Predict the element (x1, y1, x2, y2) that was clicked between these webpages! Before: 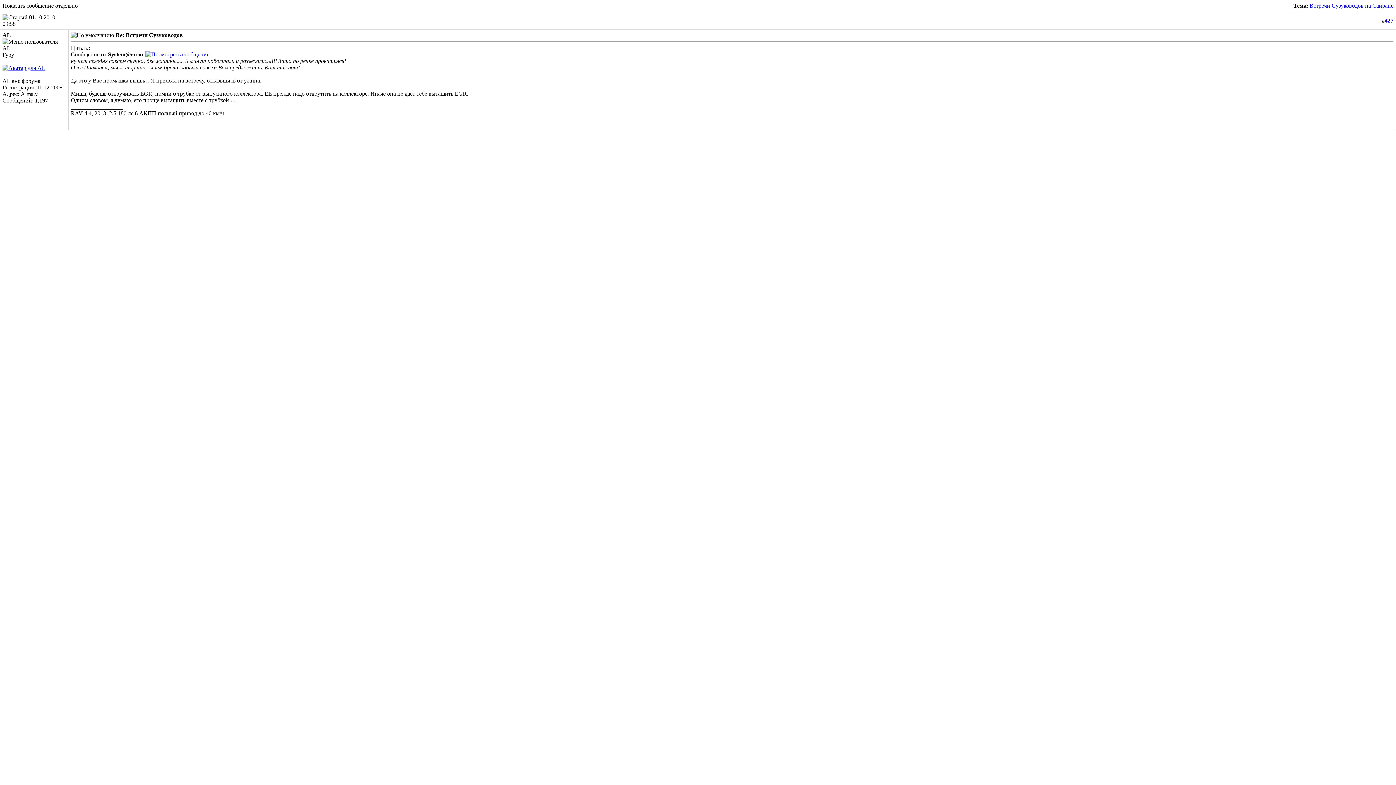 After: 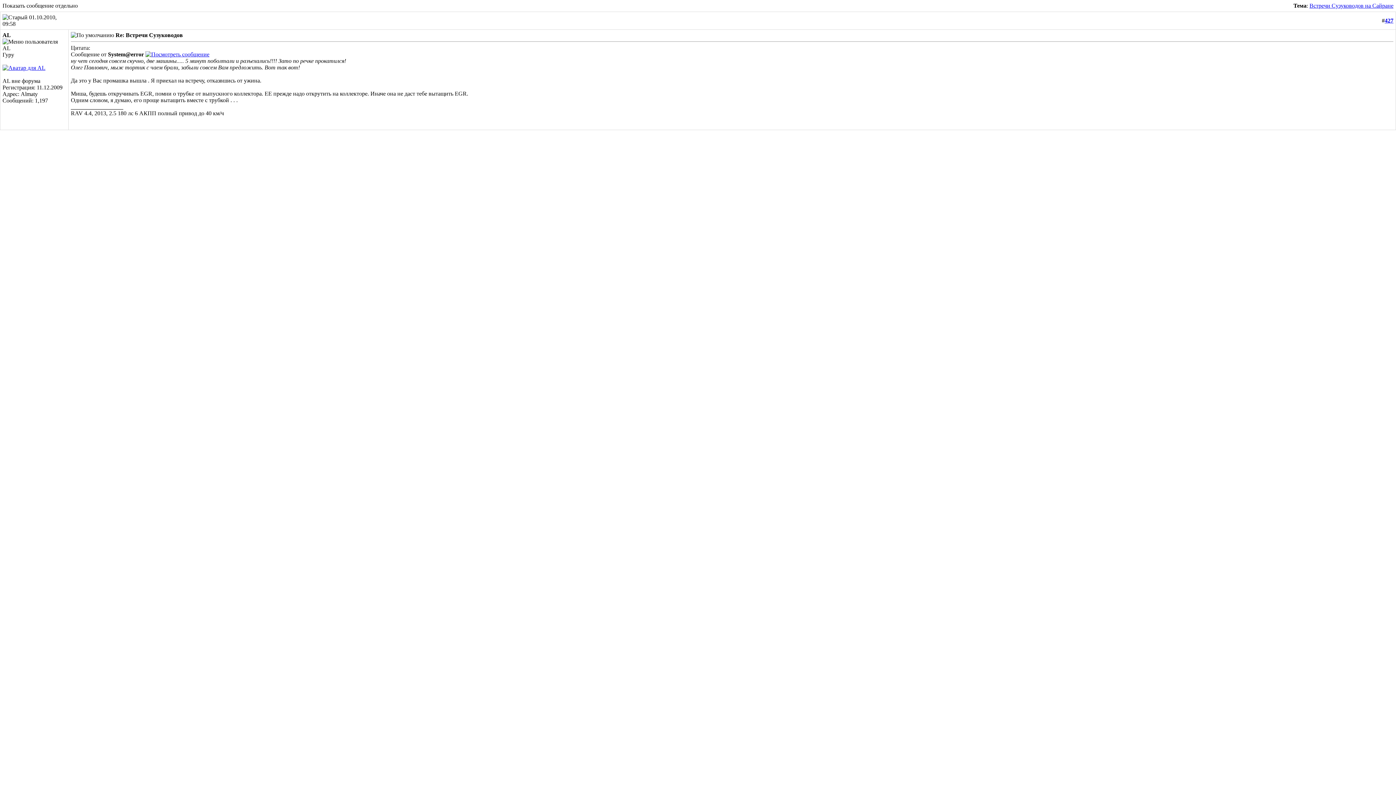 Action: bbox: (2, 14, 27, 20)